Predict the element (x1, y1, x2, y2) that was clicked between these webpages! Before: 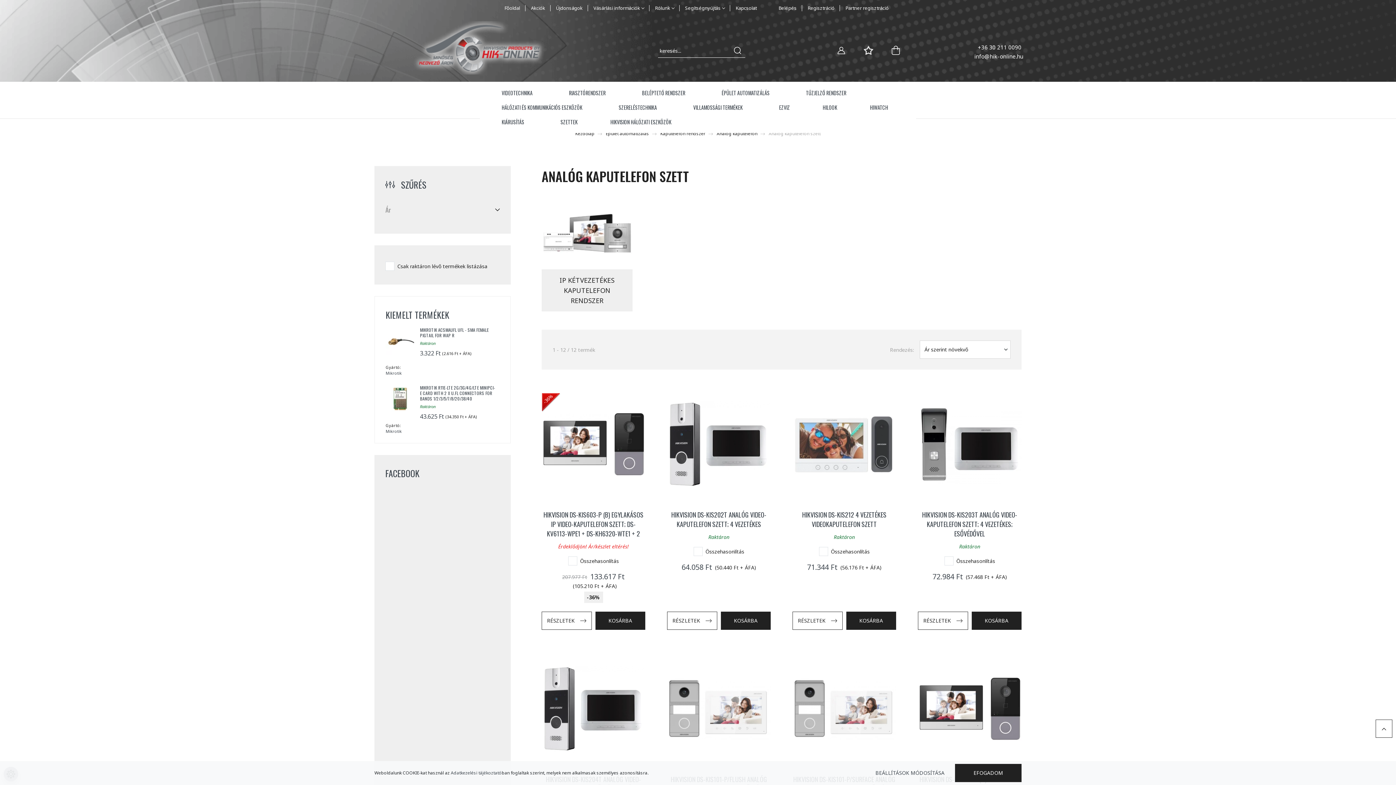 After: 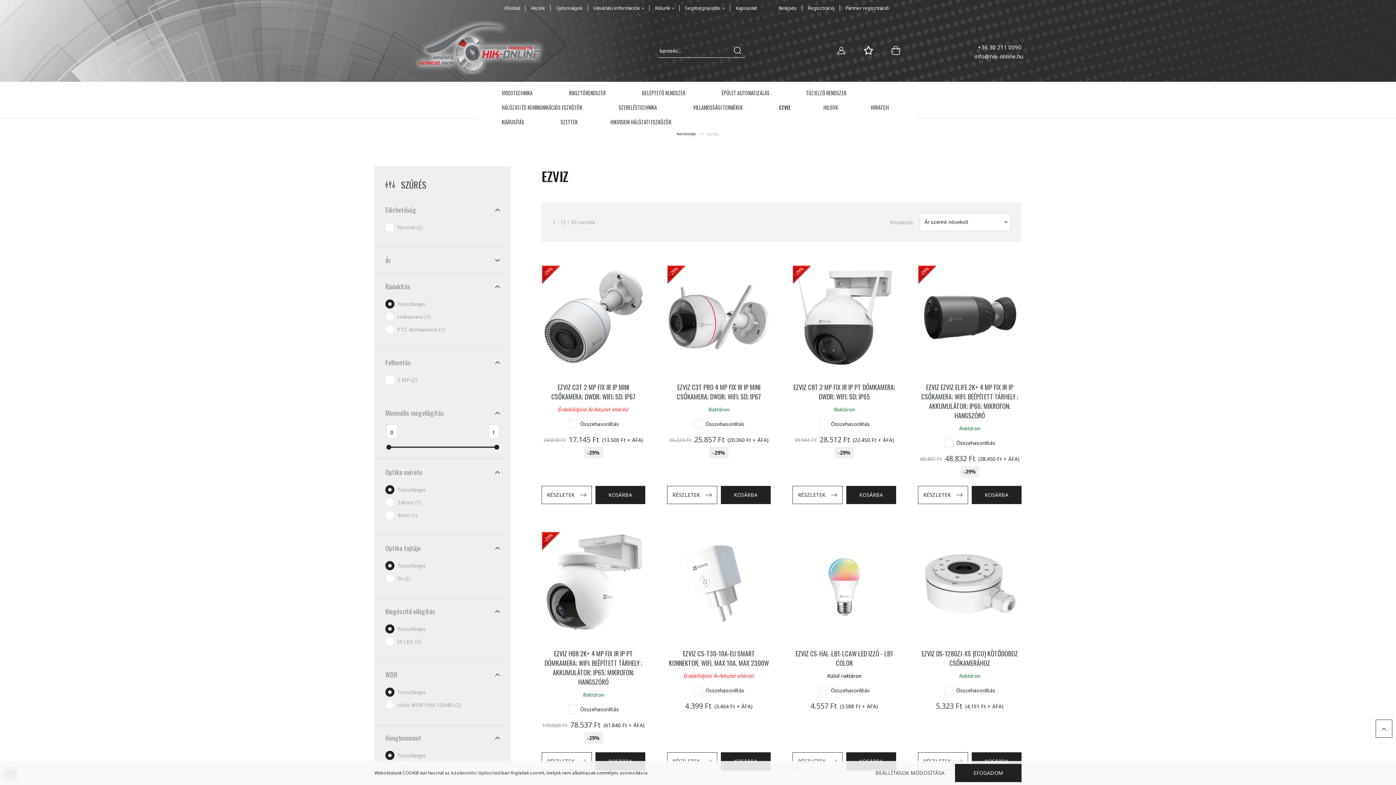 Action: bbox: (762, 100, 806, 114) label: EZVIZ